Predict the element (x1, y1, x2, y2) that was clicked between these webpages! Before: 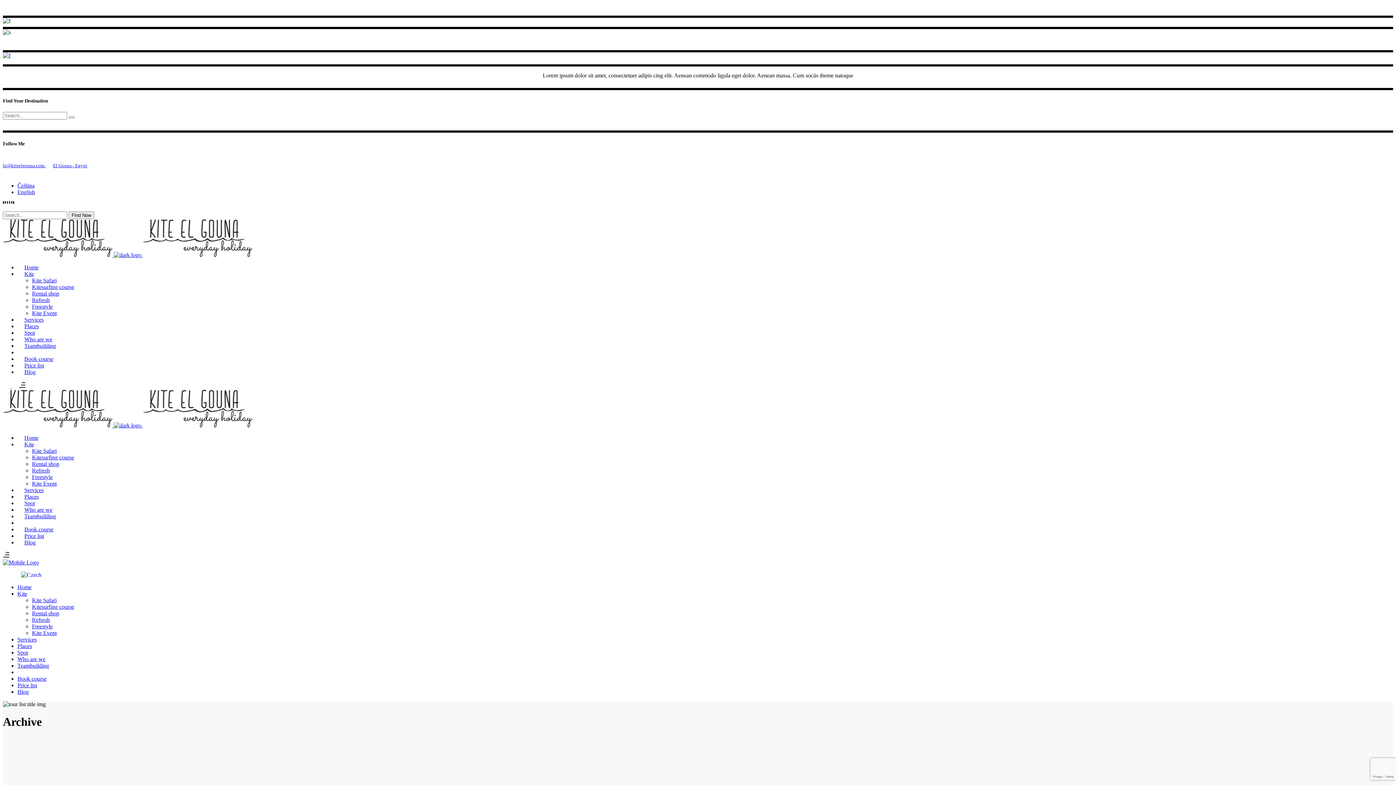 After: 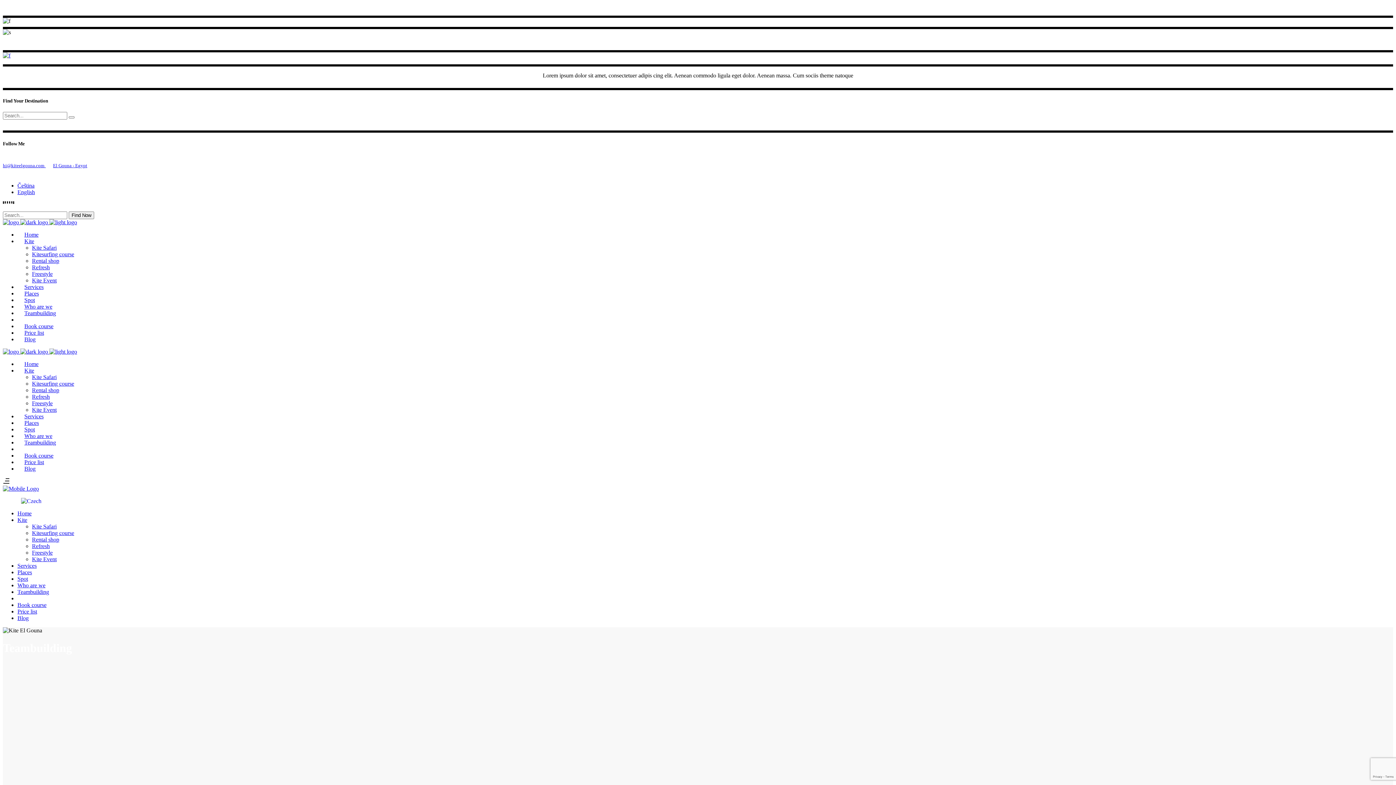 Action: label: Teambuilding bbox: (17, 662, 49, 668)